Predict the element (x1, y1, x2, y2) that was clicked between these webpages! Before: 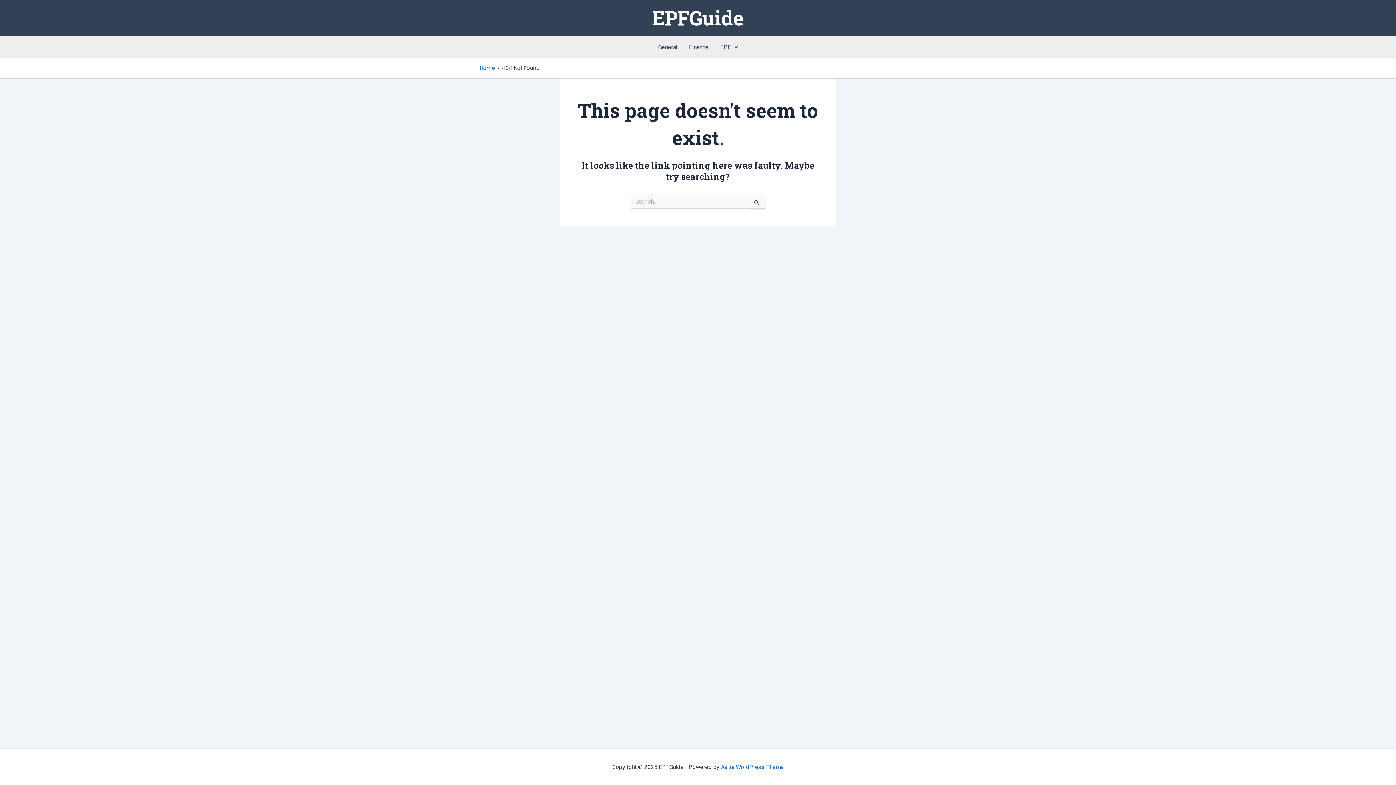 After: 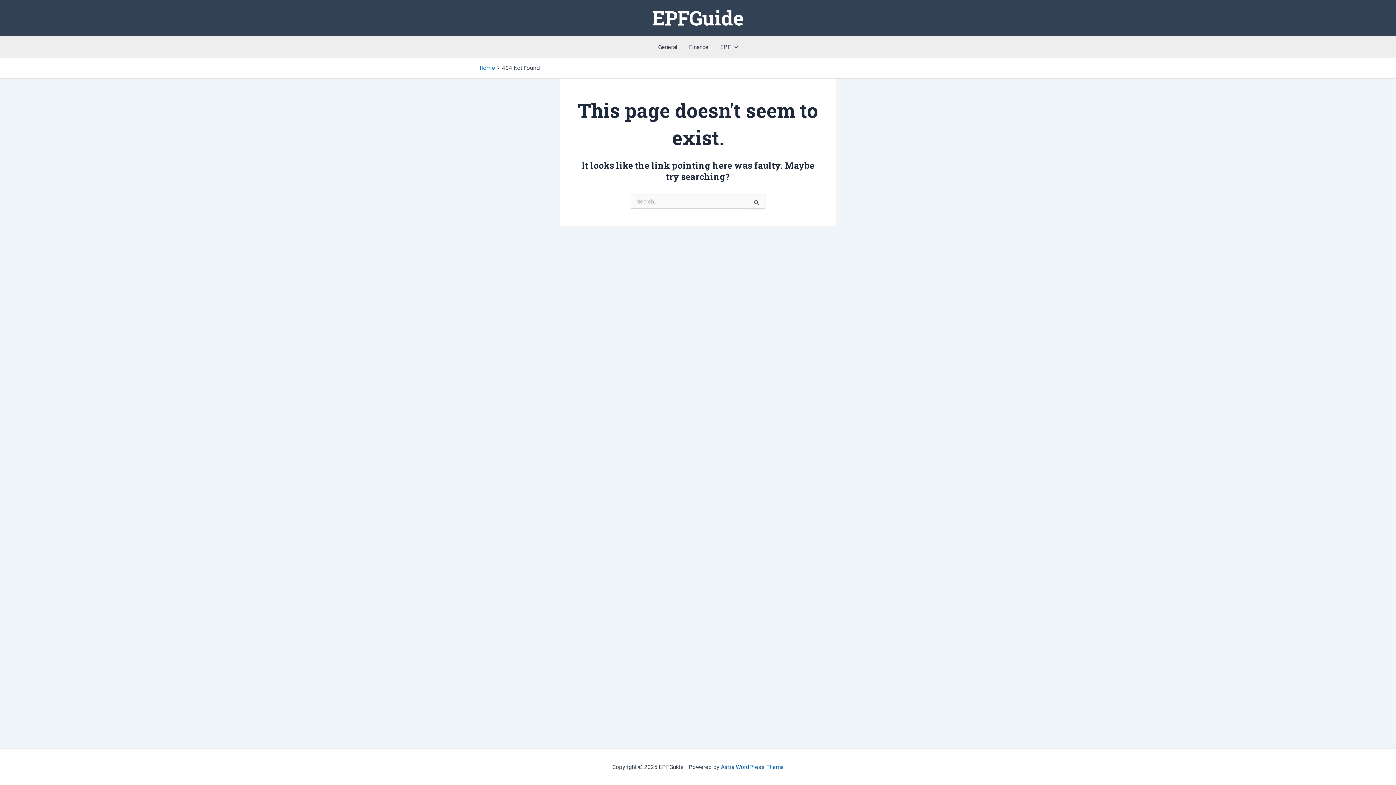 Action: label: Astra WordPress Theme bbox: (721, 763, 784, 770)